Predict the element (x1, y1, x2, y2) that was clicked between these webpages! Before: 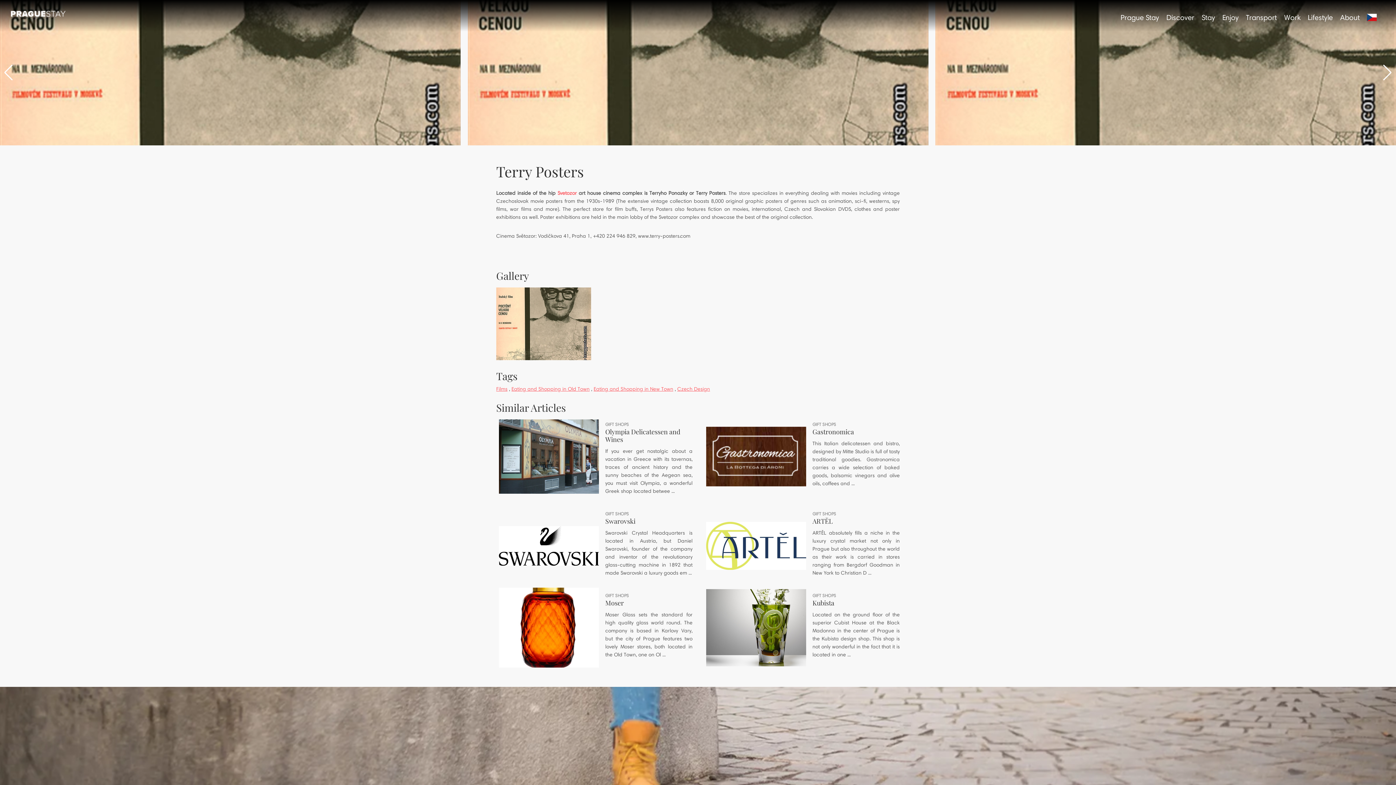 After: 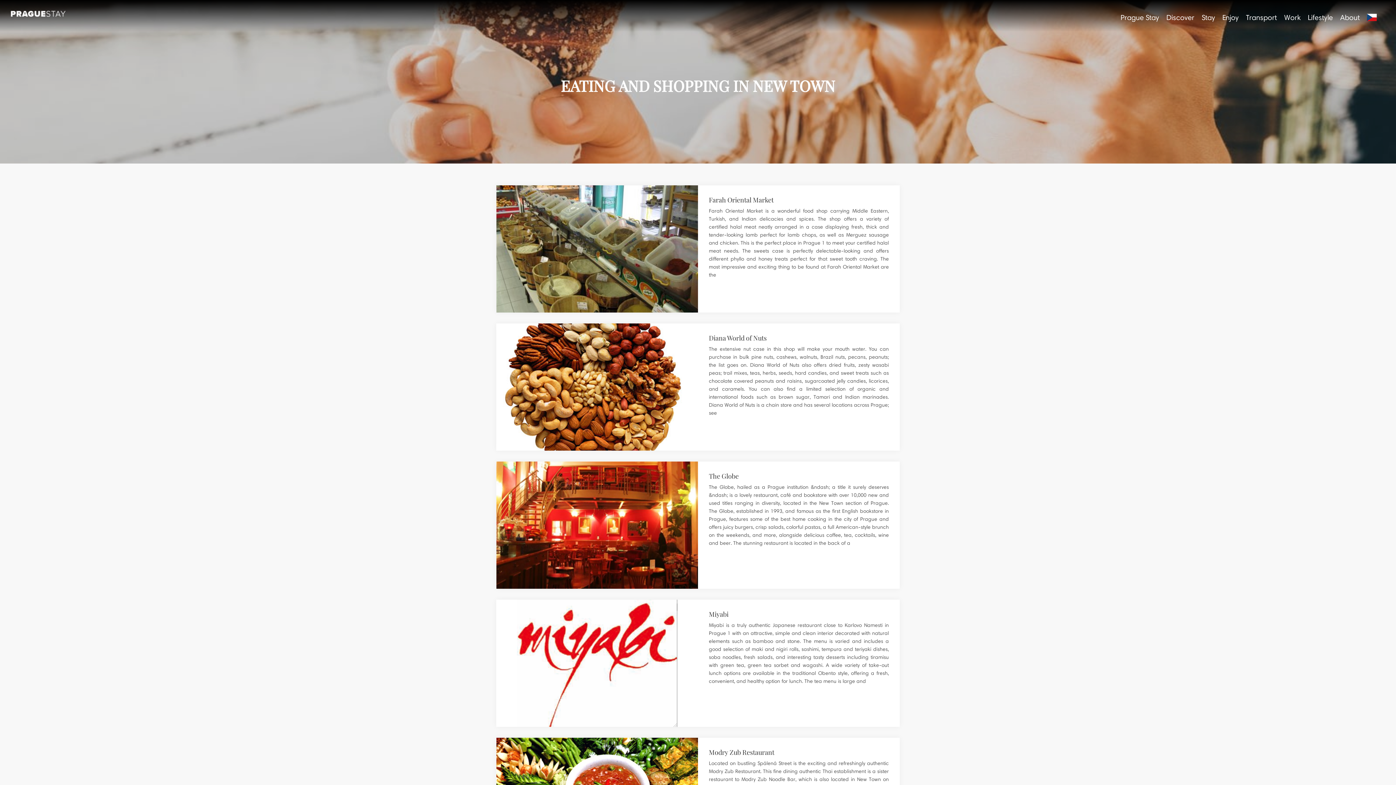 Action: label: Eating and Shopping in New Town bbox: (593, 385, 673, 392)